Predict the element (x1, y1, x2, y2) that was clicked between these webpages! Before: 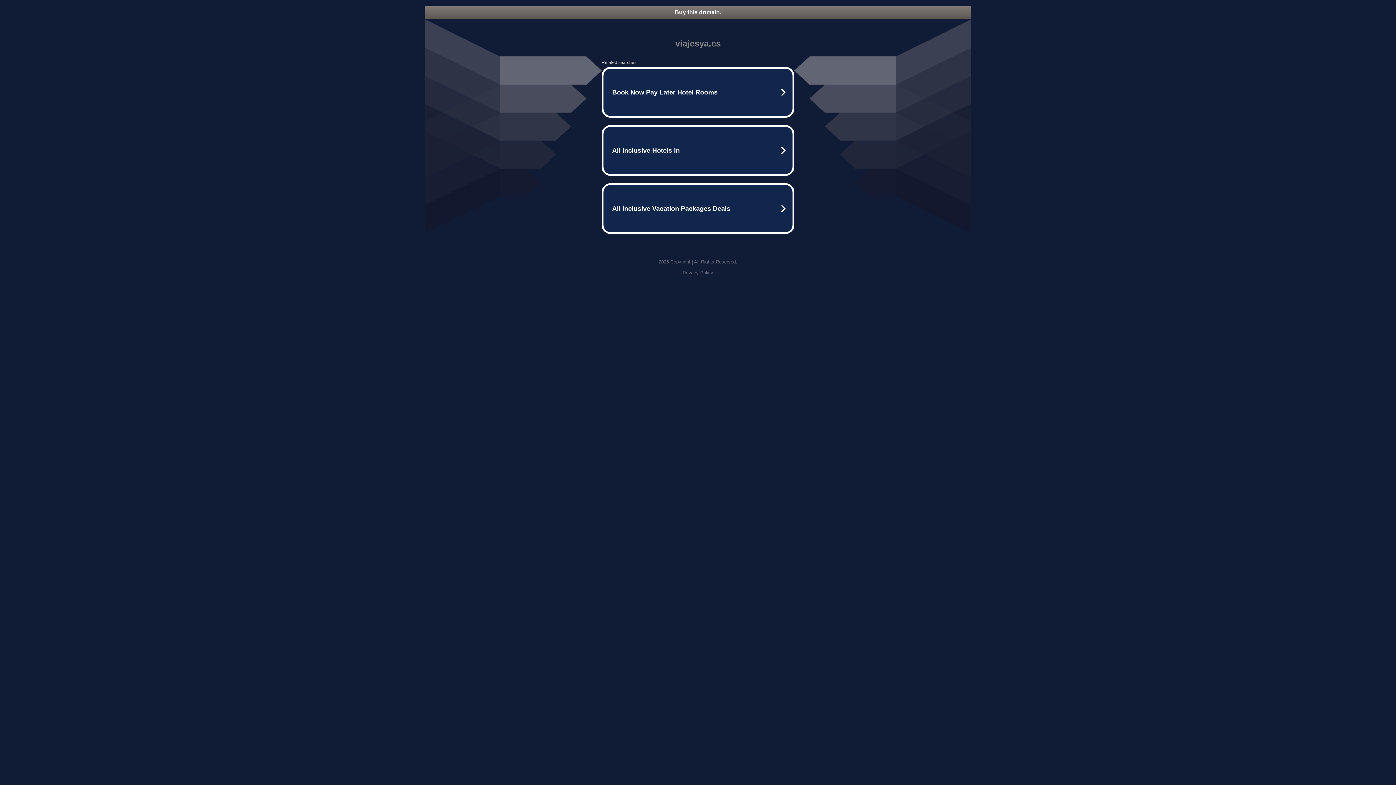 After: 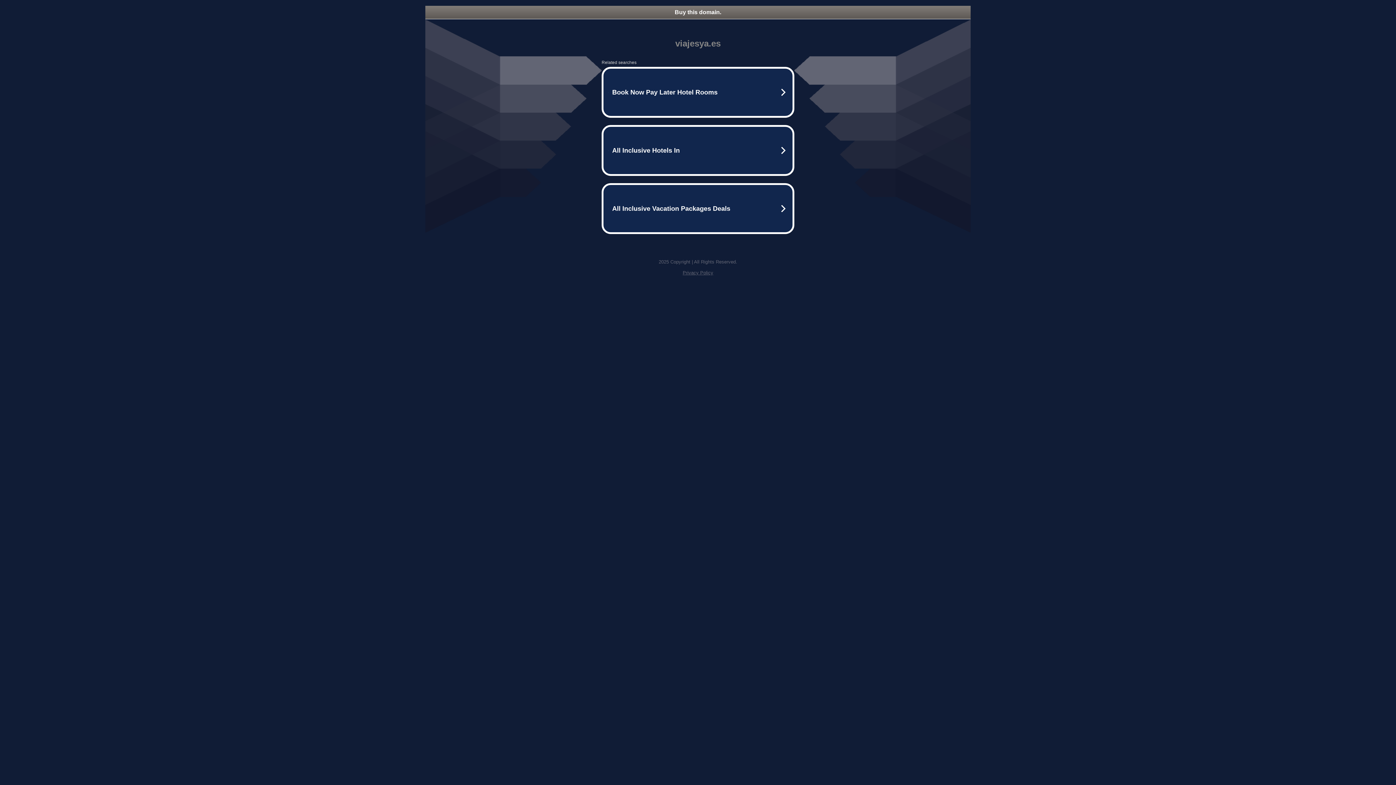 Action: bbox: (425, 5, 970, 18) label: Buy this domain.